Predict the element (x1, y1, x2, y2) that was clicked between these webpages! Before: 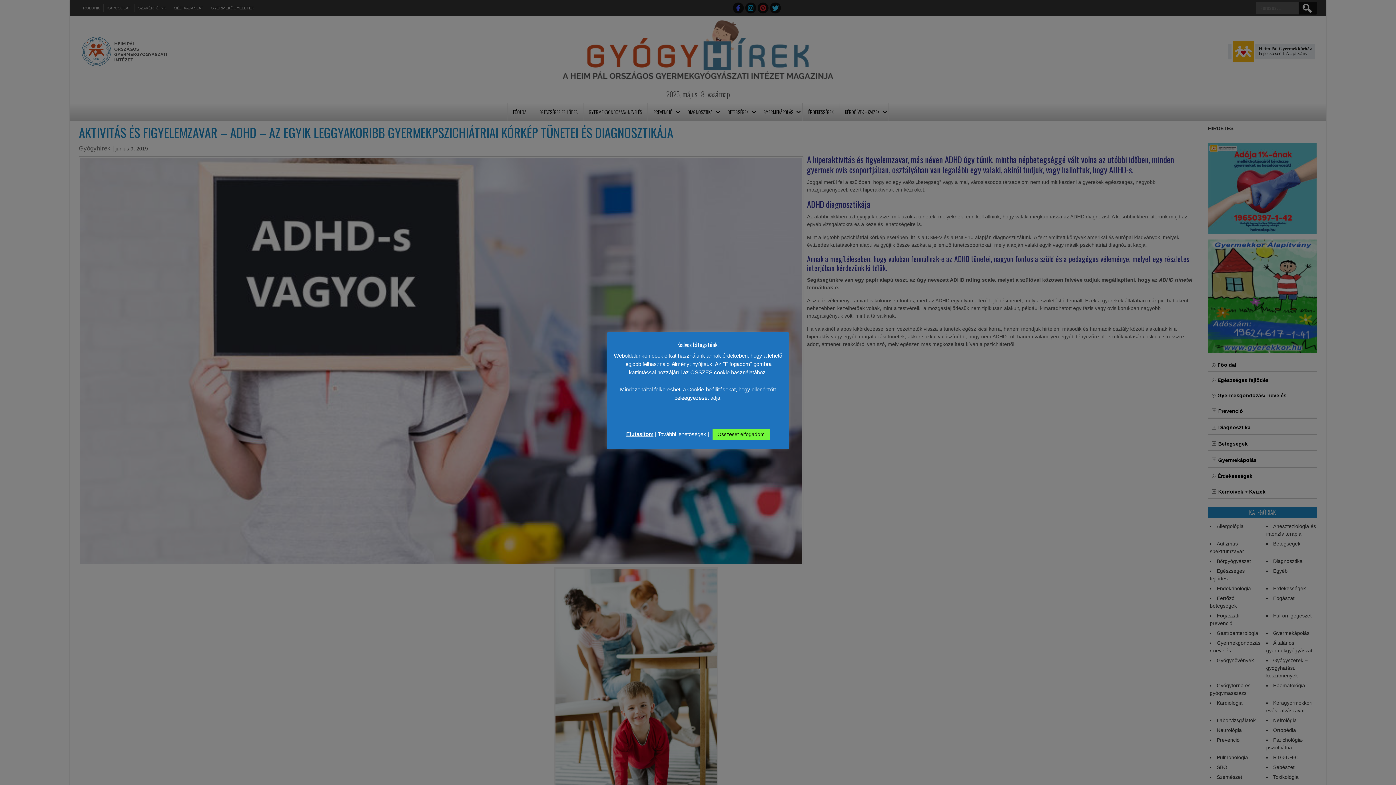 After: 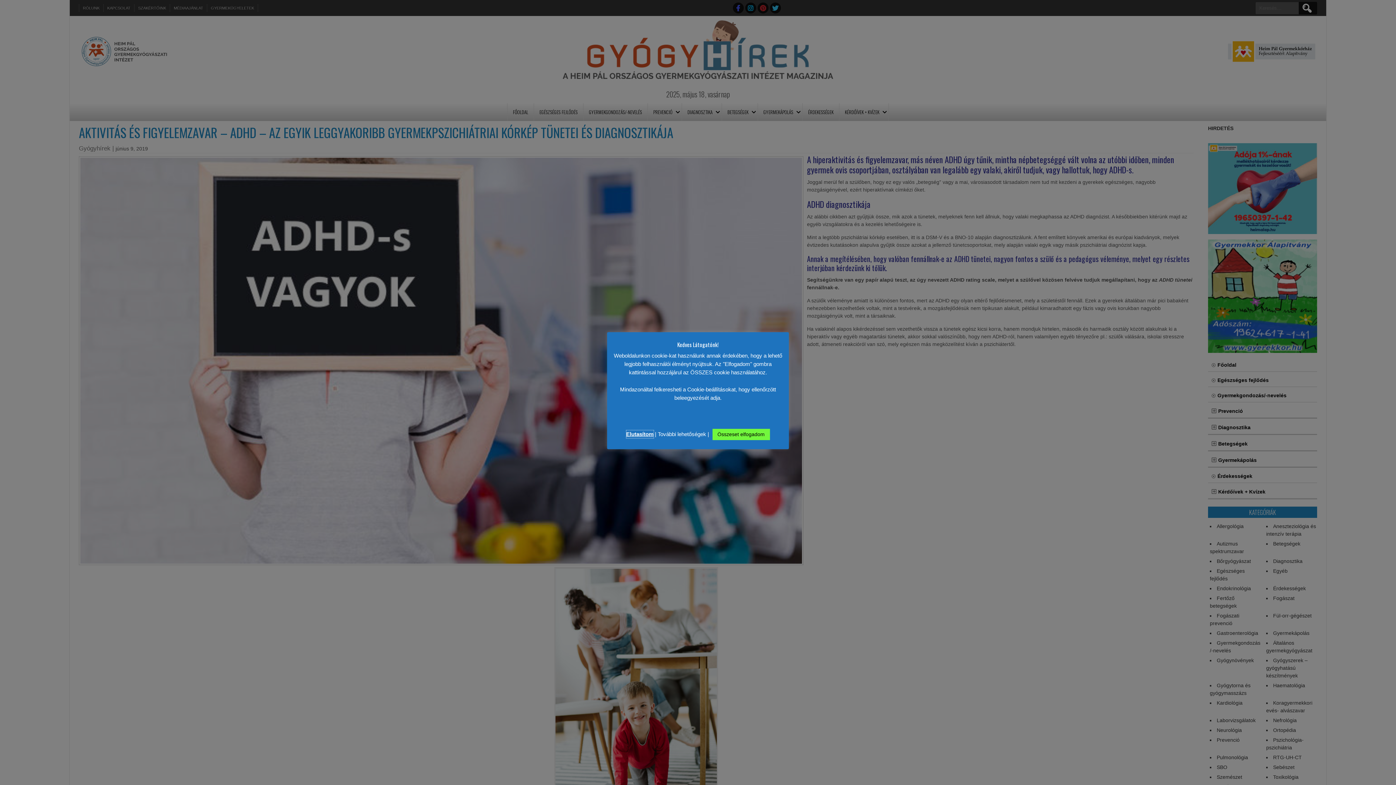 Action: label: Elutasítom bbox: (626, 430, 653, 438)